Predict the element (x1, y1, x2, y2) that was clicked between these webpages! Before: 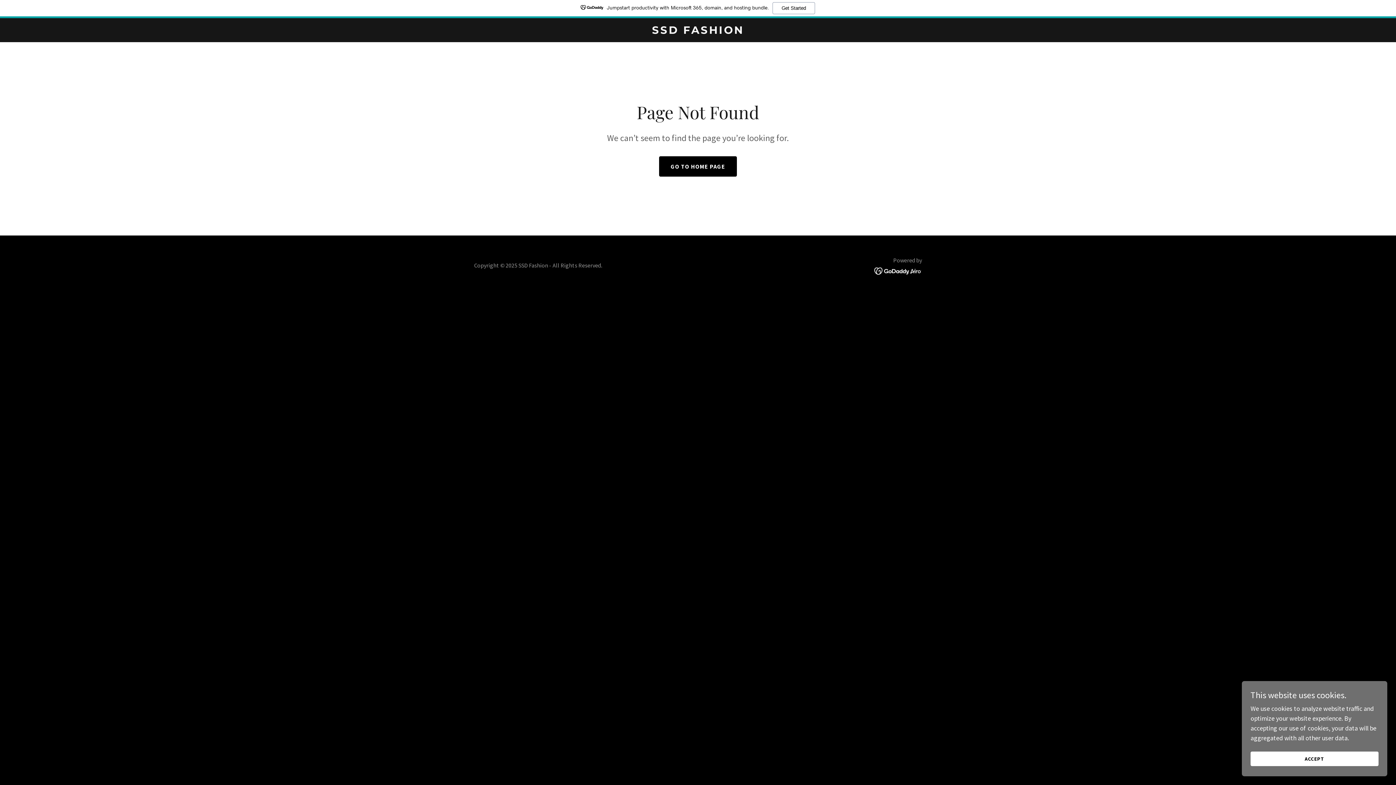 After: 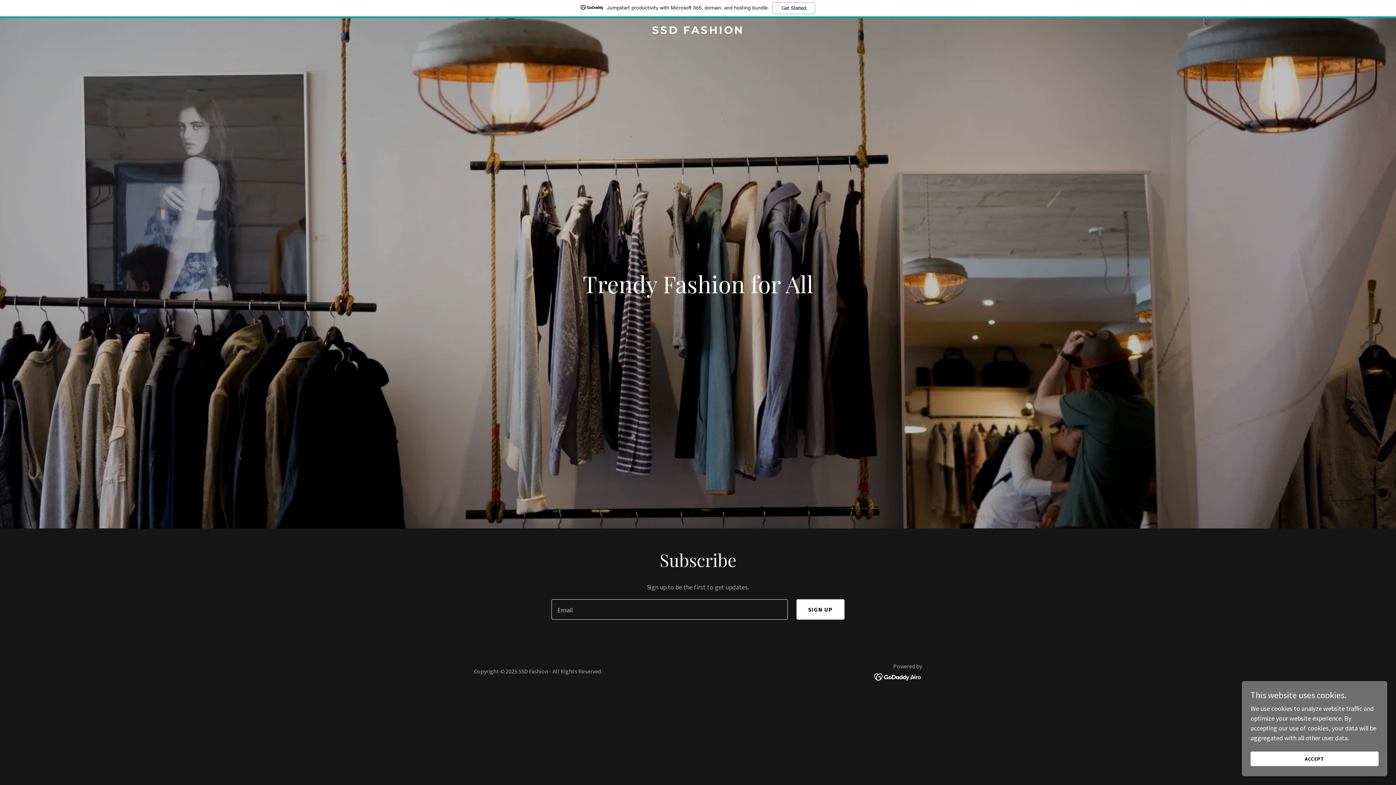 Action: bbox: (659, 156, 737, 176) label: GO TO HOME PAGE